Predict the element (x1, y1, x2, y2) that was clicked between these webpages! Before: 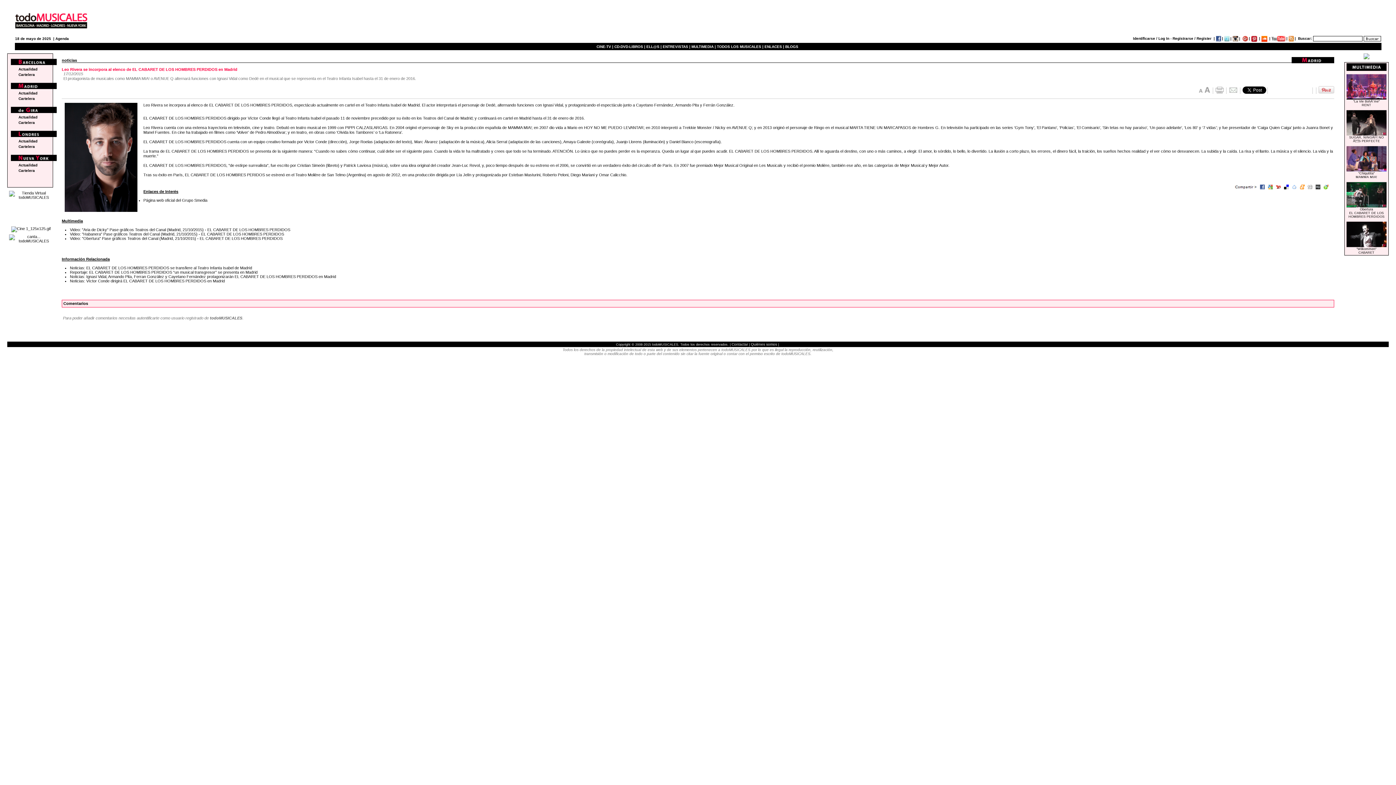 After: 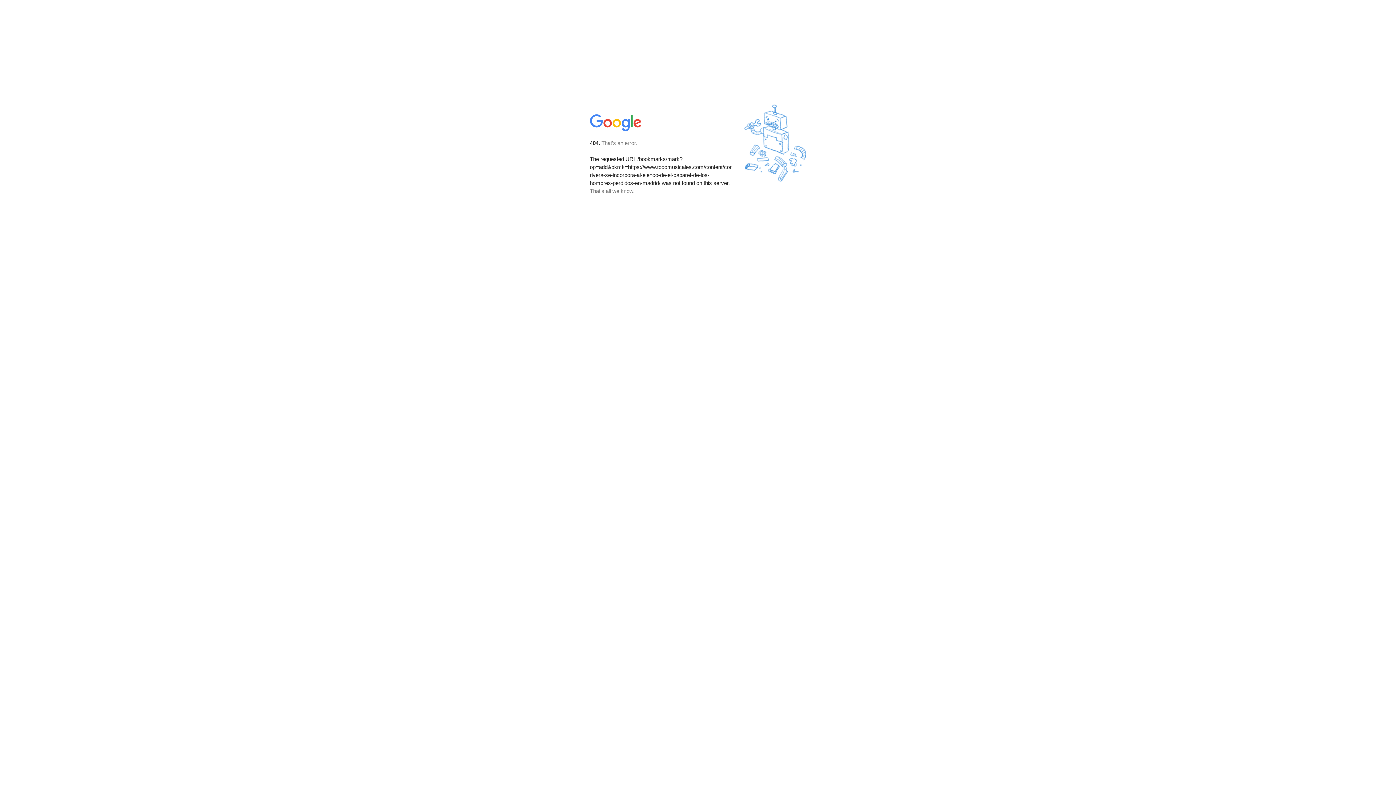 Action: bbox: (1268, 189, 1276, 192)